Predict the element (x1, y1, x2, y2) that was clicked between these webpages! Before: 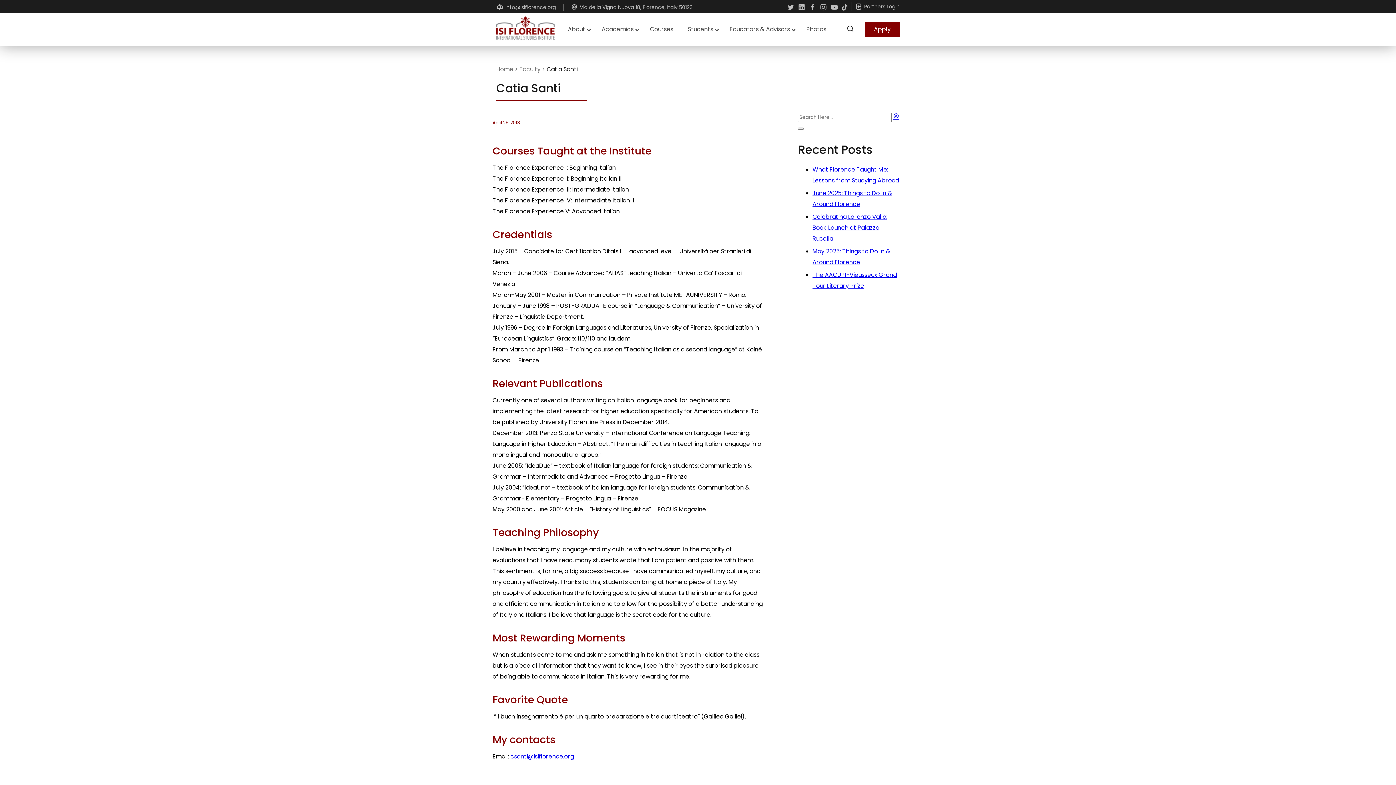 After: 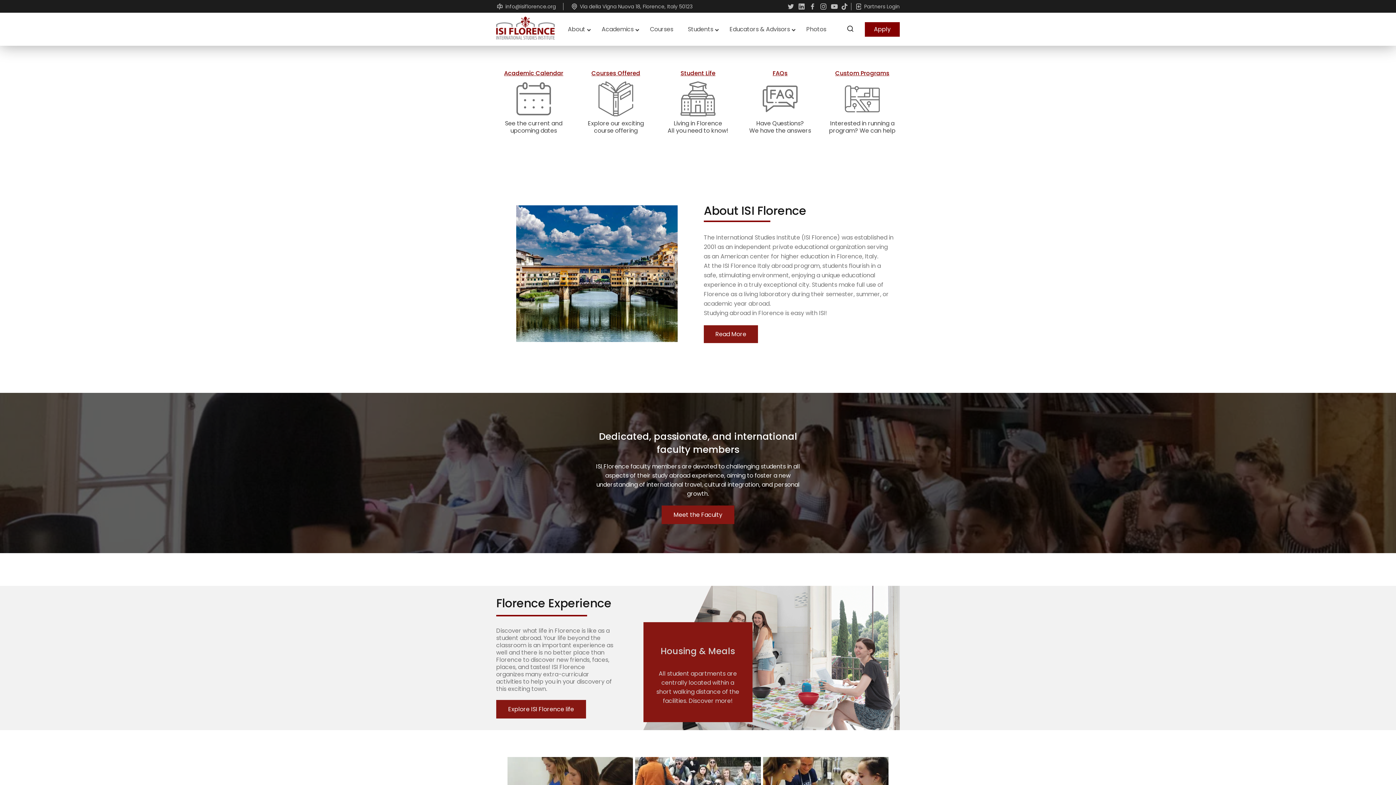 Action: label: Home bbox: (496, 65, 513, 73)